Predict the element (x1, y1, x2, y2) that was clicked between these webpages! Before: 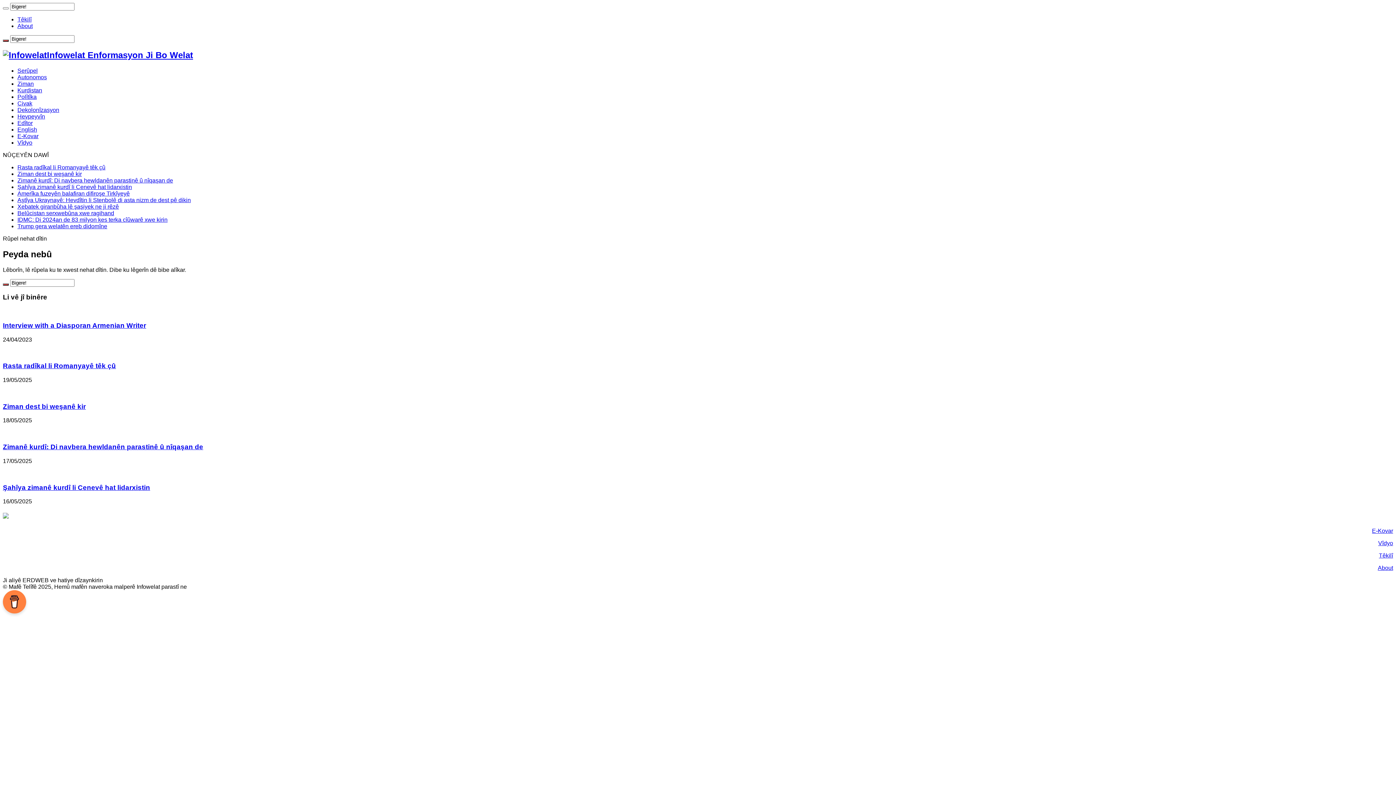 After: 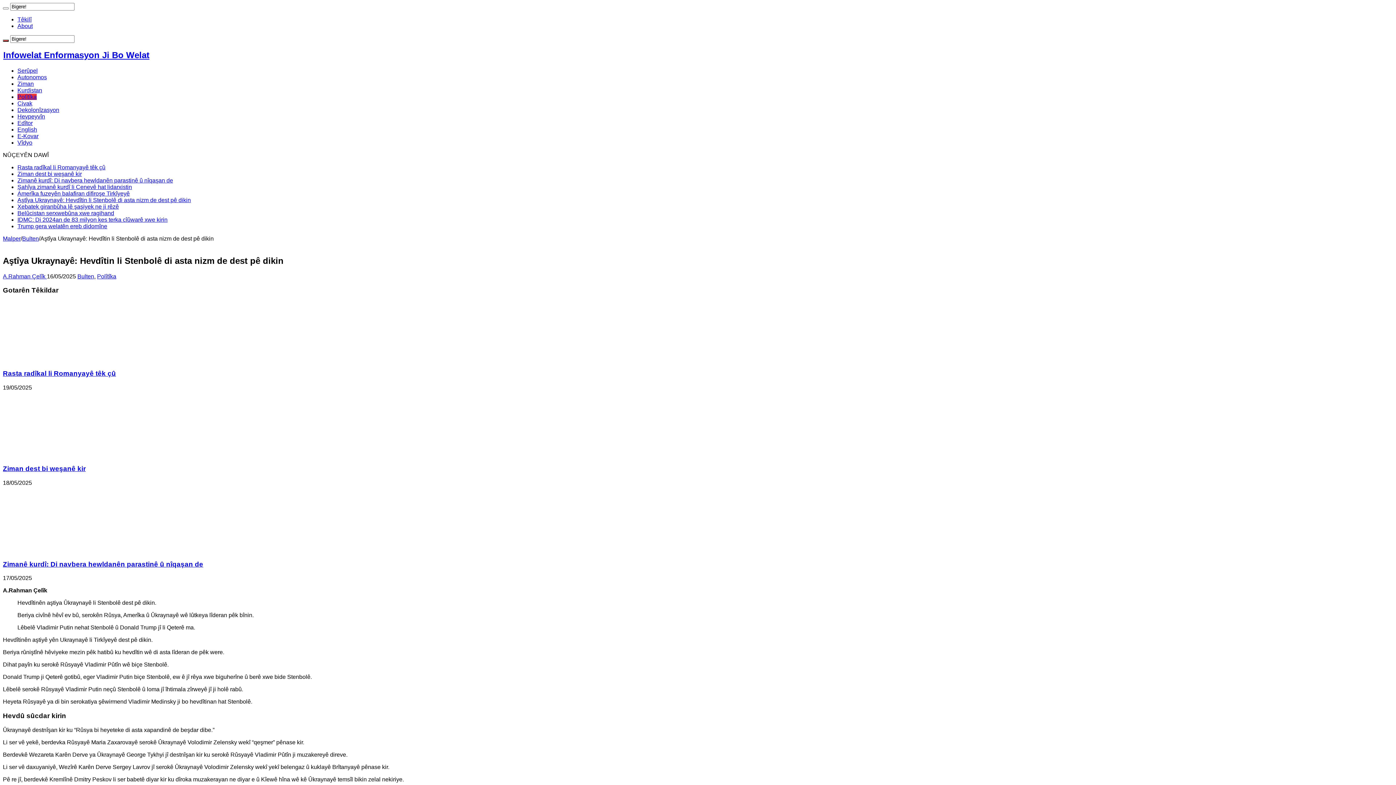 Action: bbox: (17, 197, 190, 203) label: Aştîya Ukraynayê: Hevdîtin li Stenbolê di asta nizm de dest pê dikin